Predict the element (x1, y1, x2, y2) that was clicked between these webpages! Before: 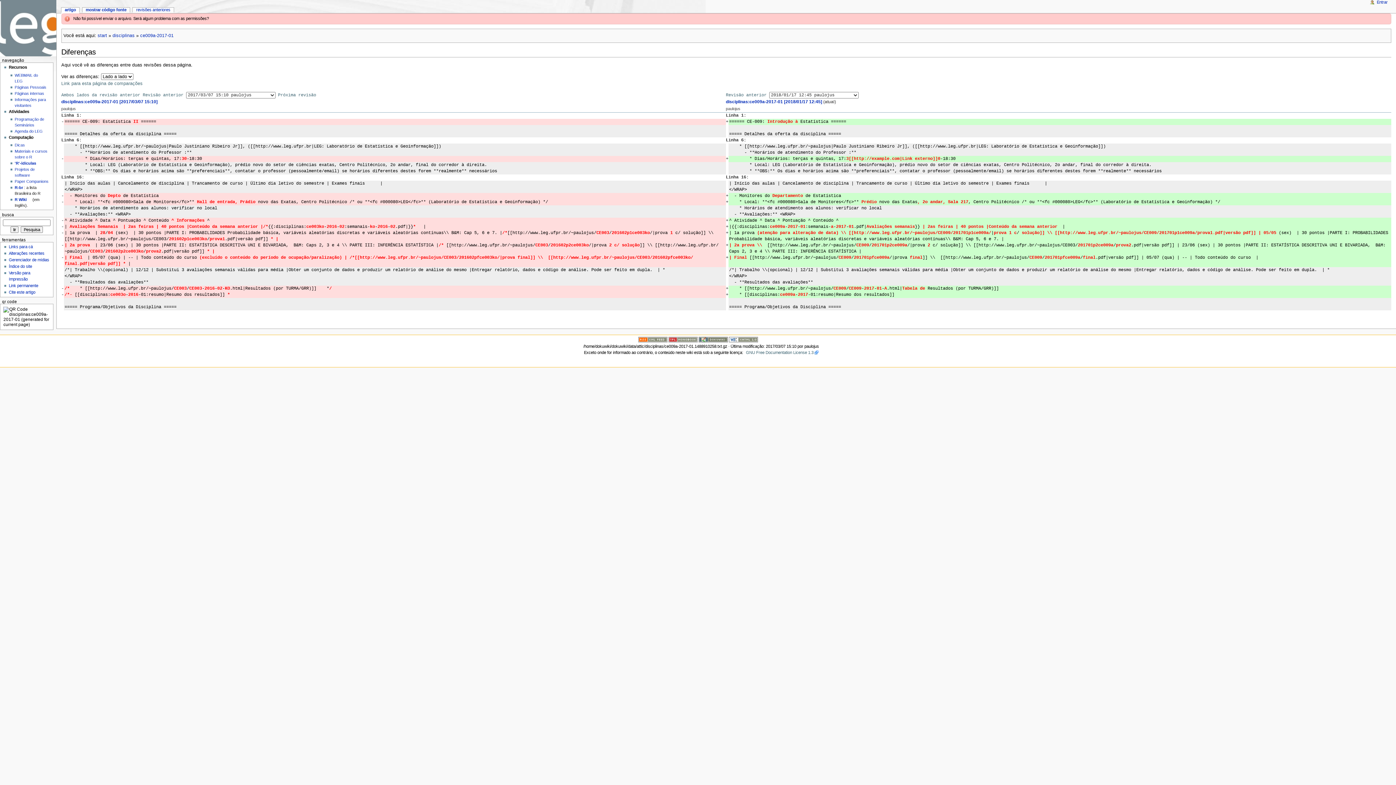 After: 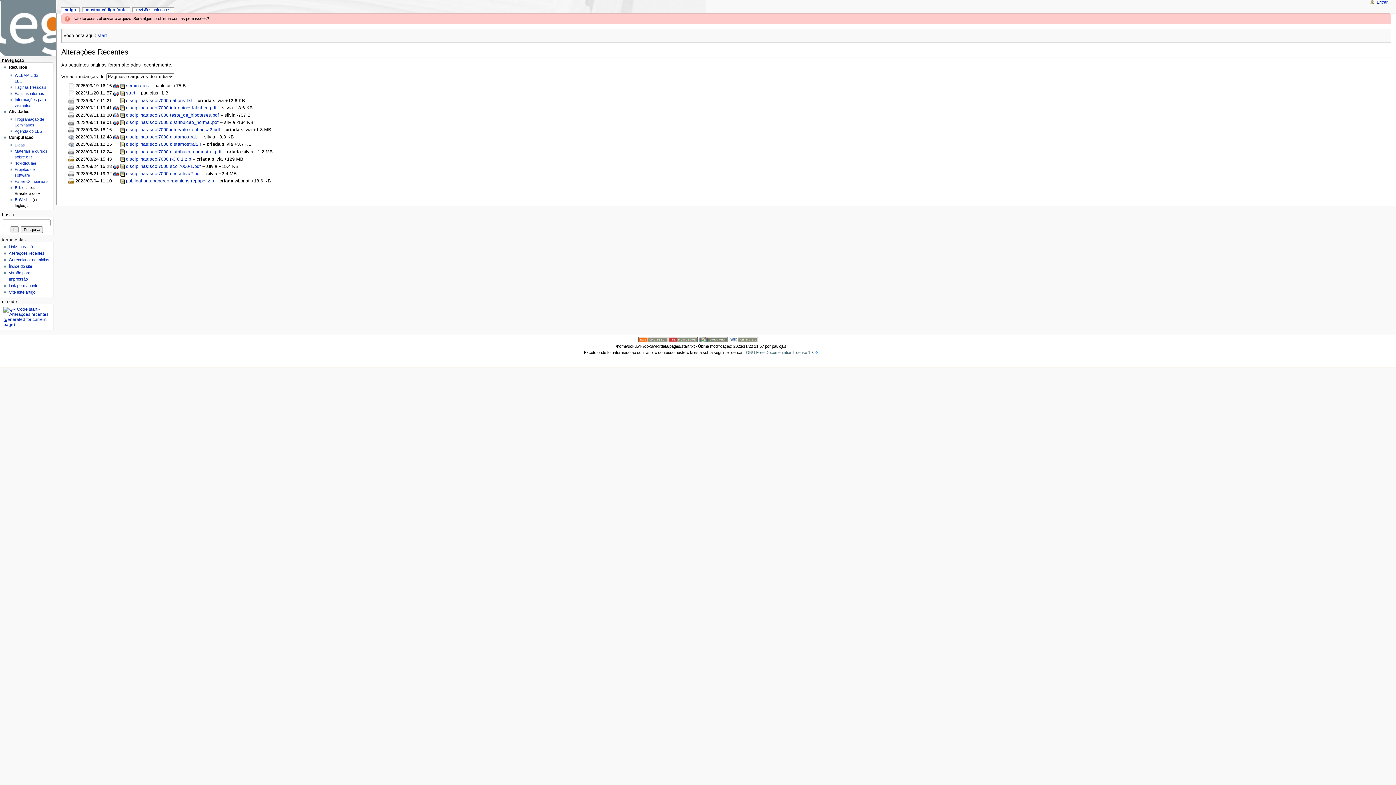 Action: label: Alterações recentes bbox: (8, 251, 44, 255)